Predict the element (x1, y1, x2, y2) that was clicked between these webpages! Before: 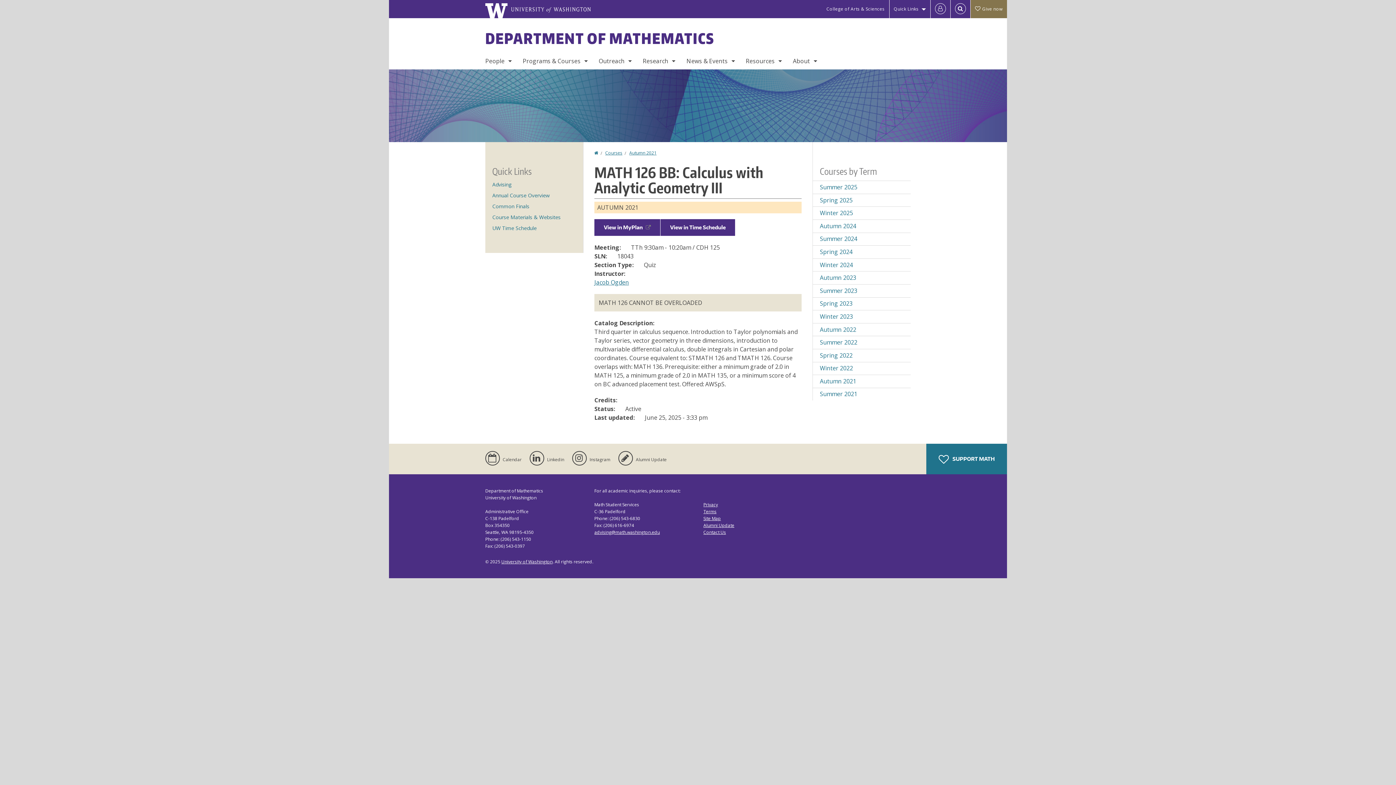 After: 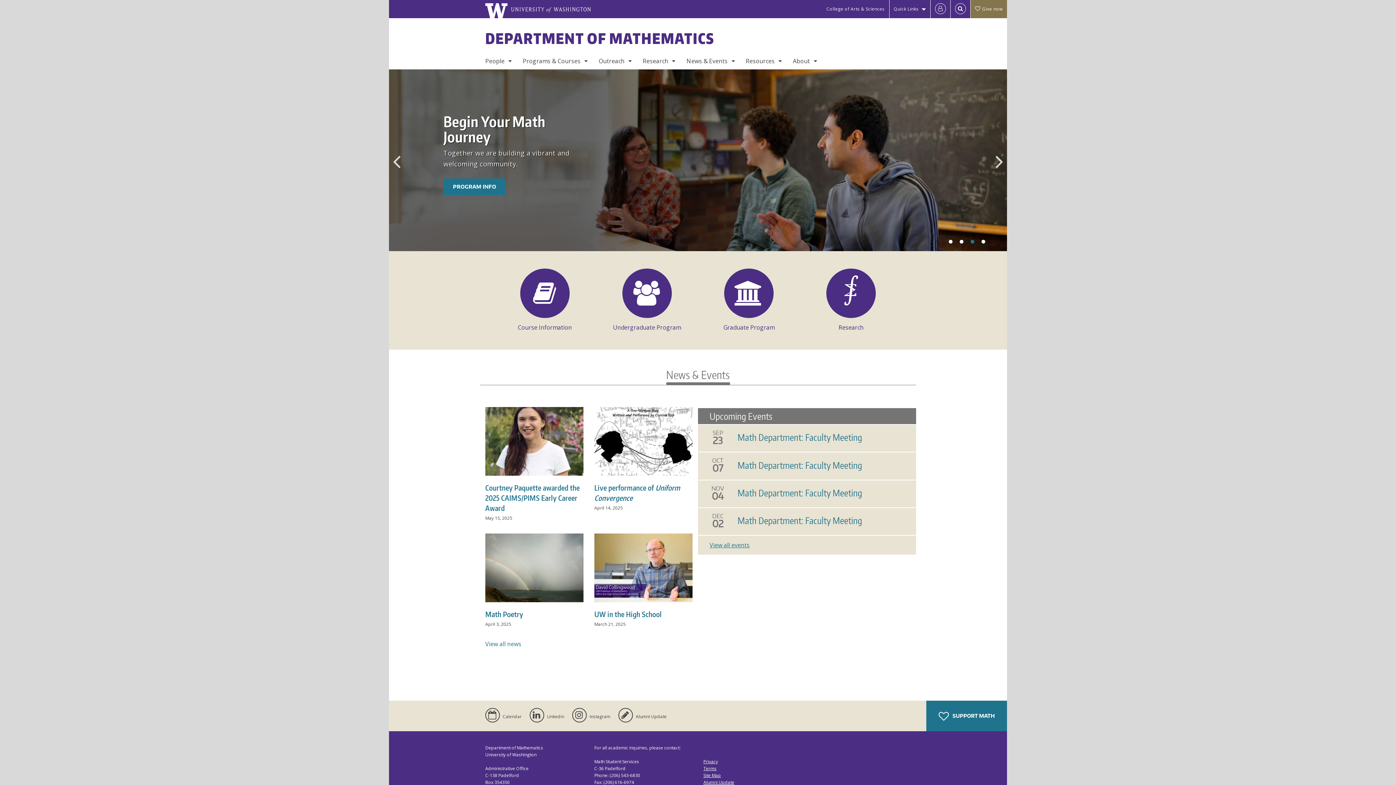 Action: label: Home bbox: (594, 149, 598, 156)